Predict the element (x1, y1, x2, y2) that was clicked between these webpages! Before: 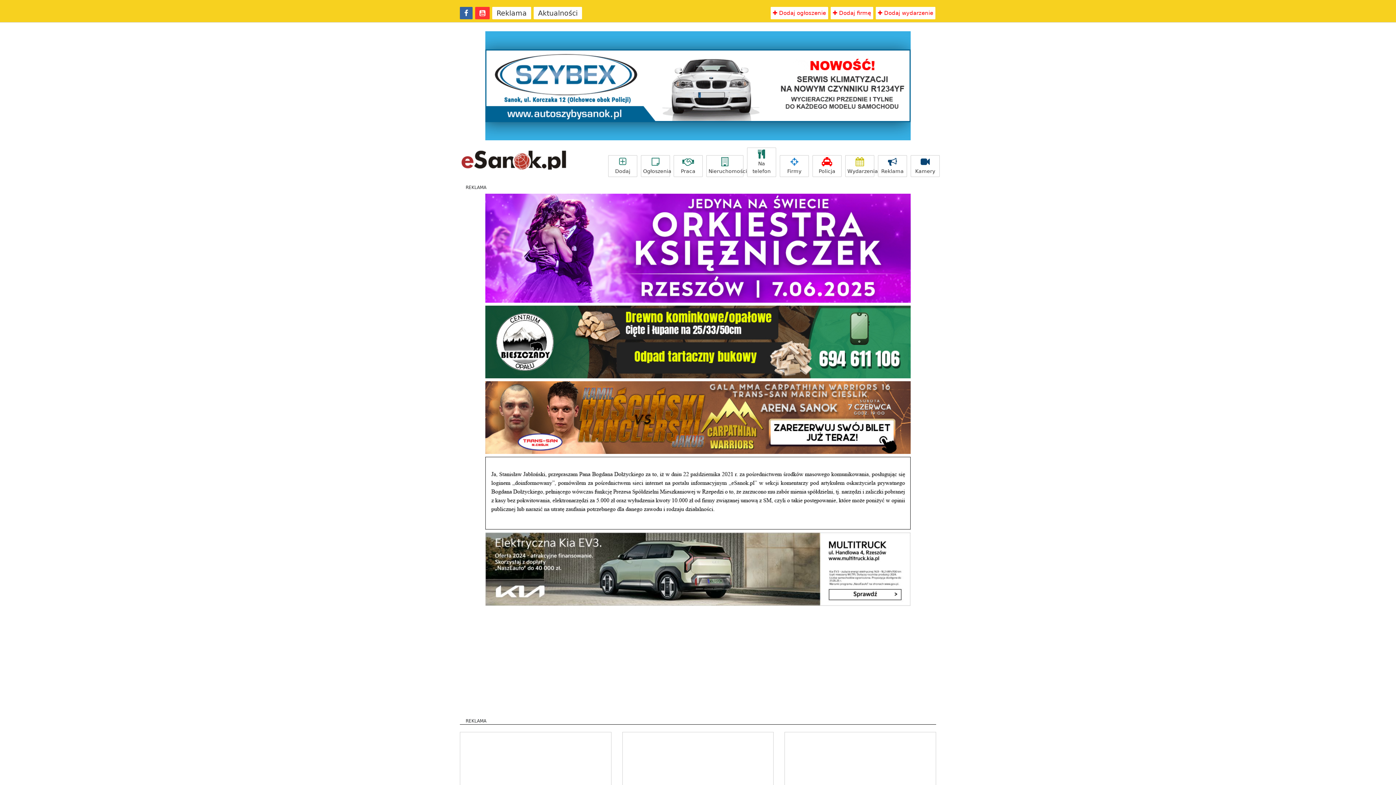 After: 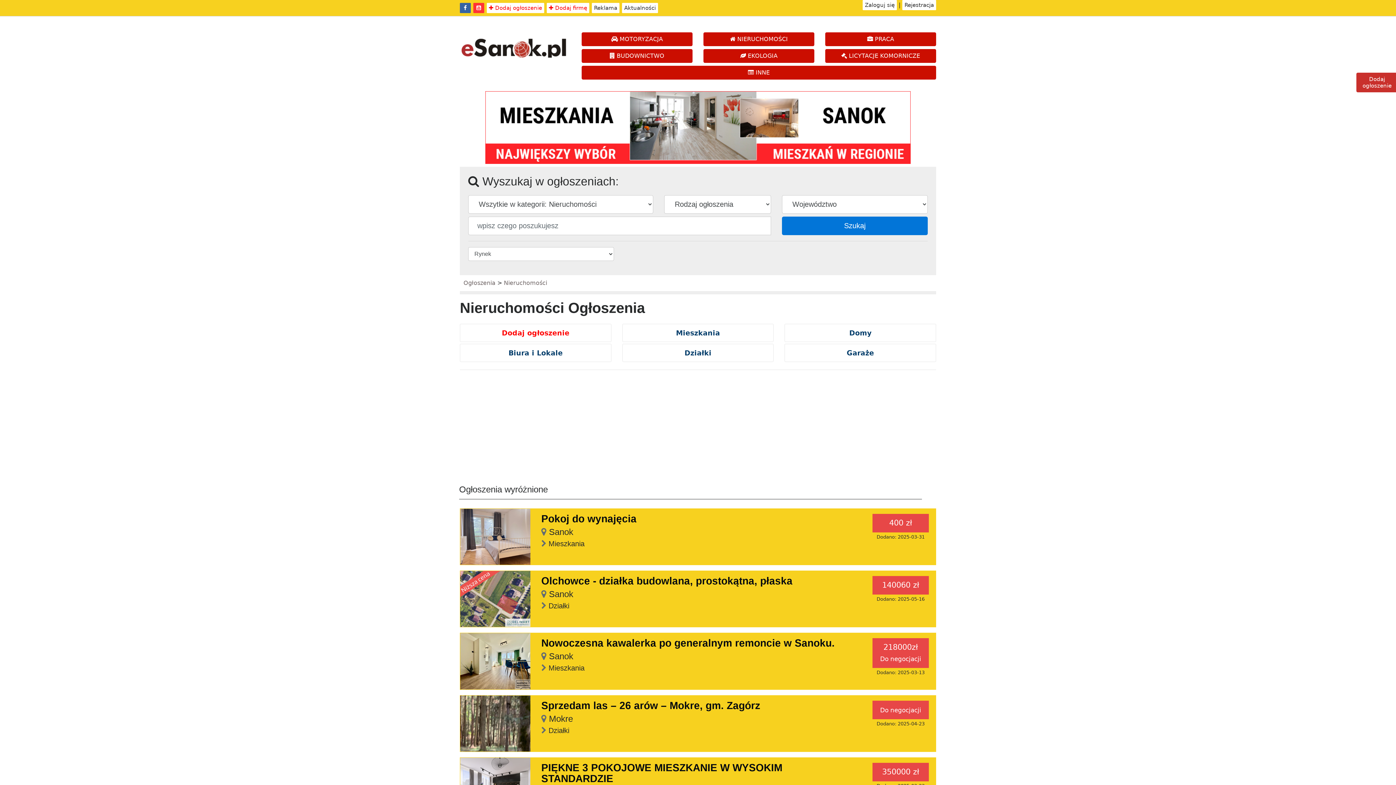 Action: label: Nieruchomości bbox: (706, 155, 743, 177)